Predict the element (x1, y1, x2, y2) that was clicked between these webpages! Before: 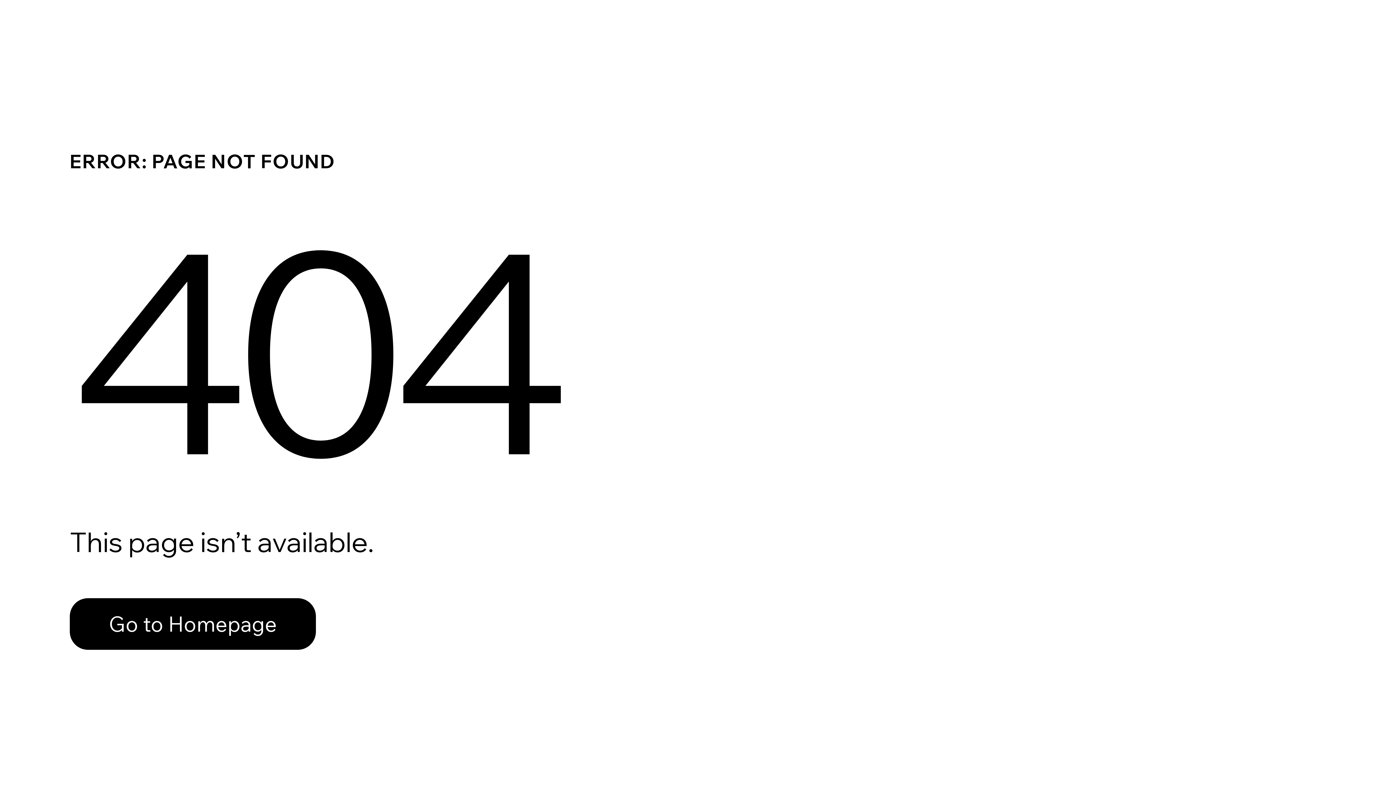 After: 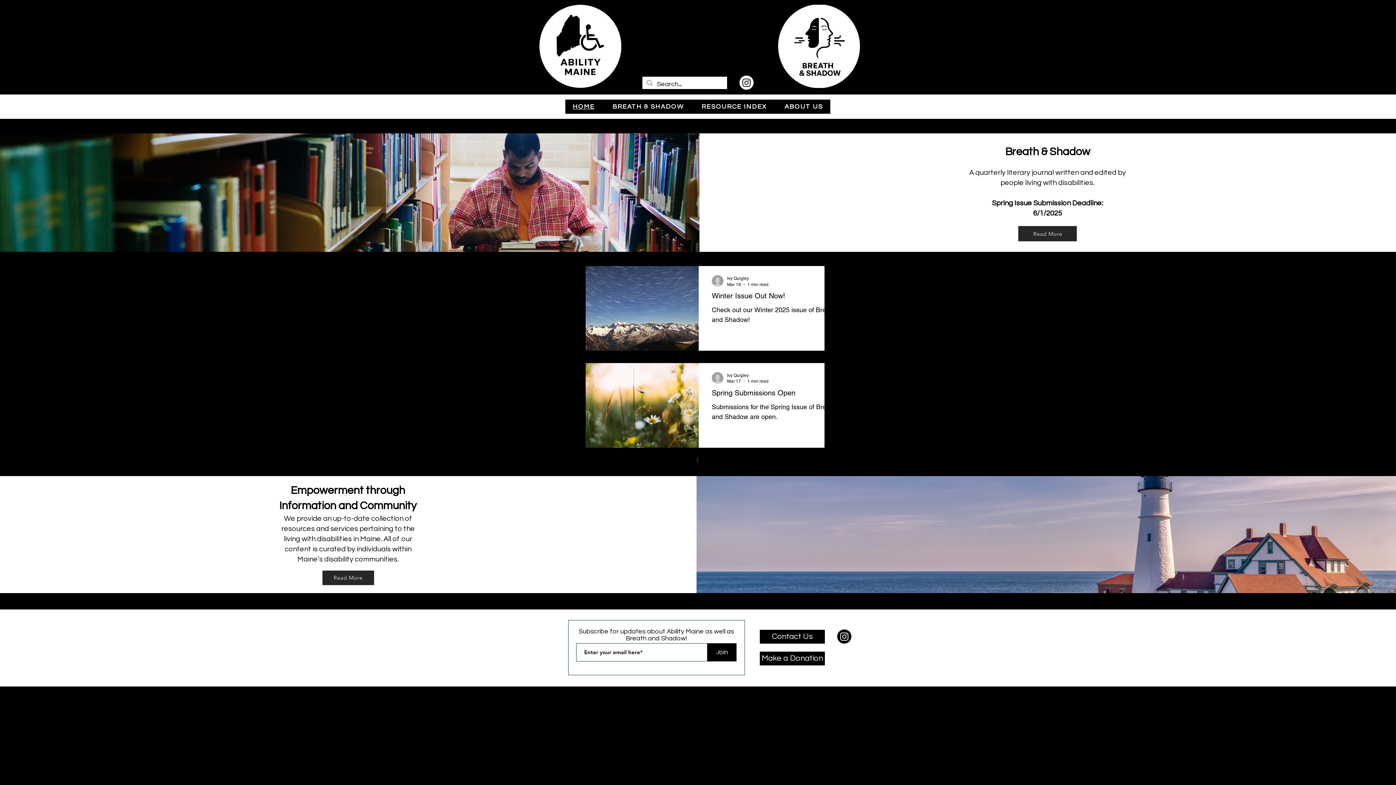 Action: bbox: (69, 582, 768, 659) label: Go to Homepage